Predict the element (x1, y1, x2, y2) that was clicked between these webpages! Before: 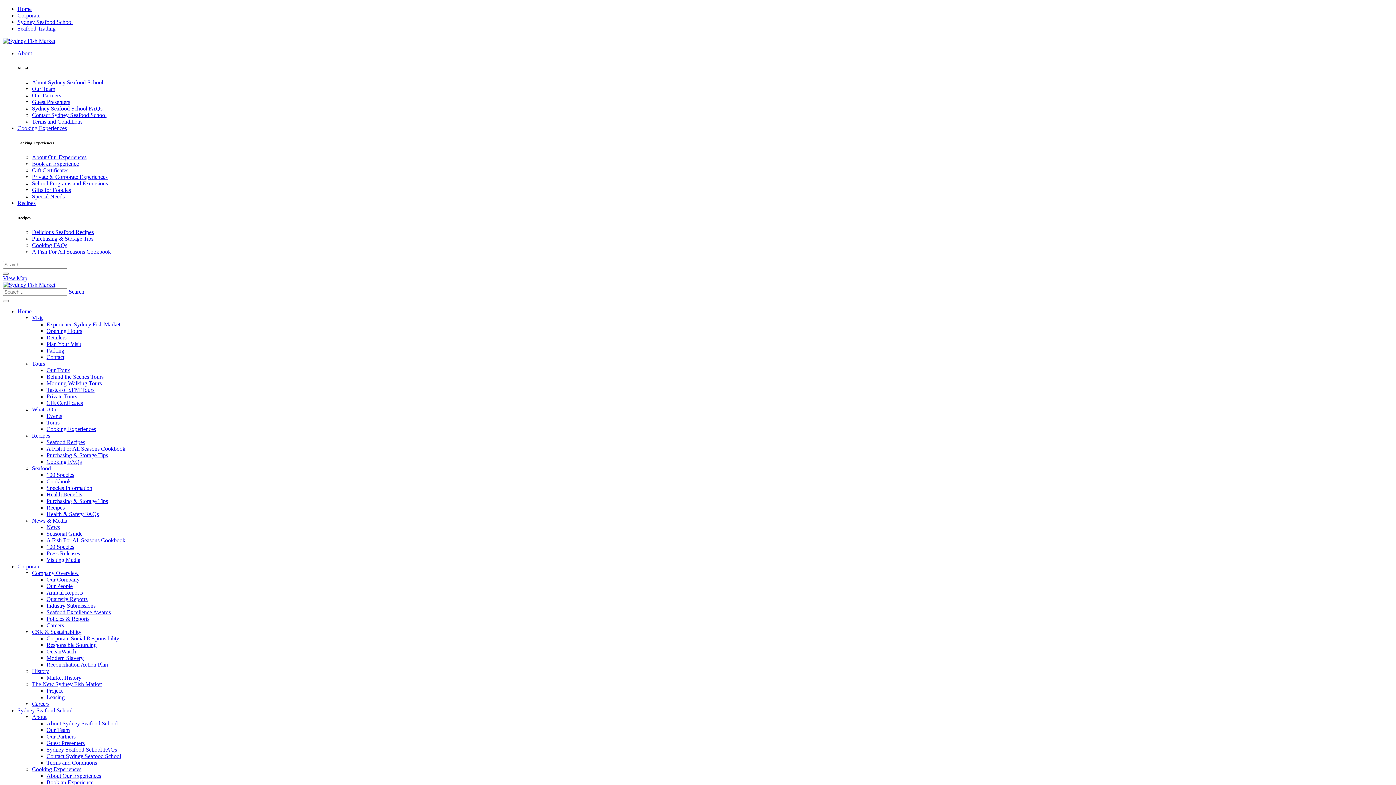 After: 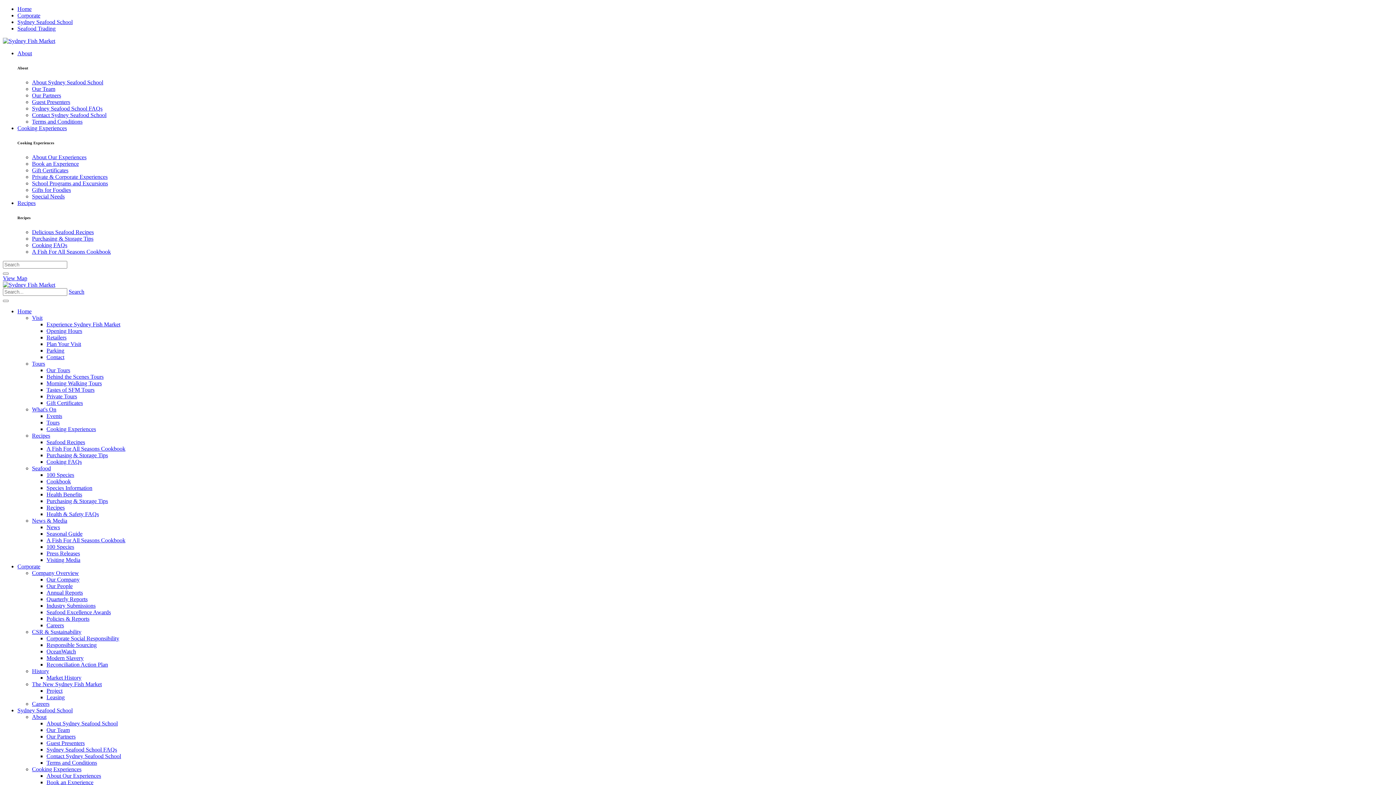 Action: bbox: (46, 733, 75, 739) label: Our Partners